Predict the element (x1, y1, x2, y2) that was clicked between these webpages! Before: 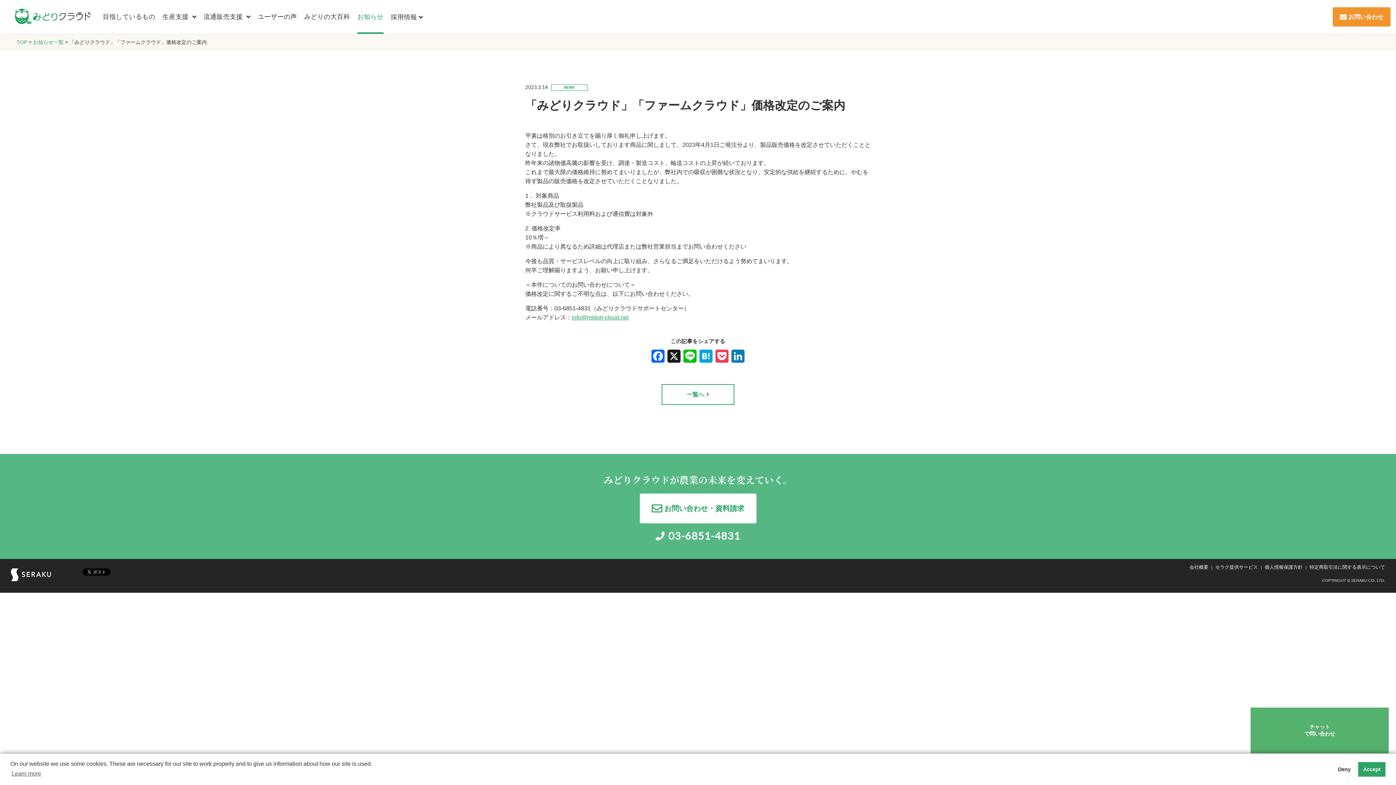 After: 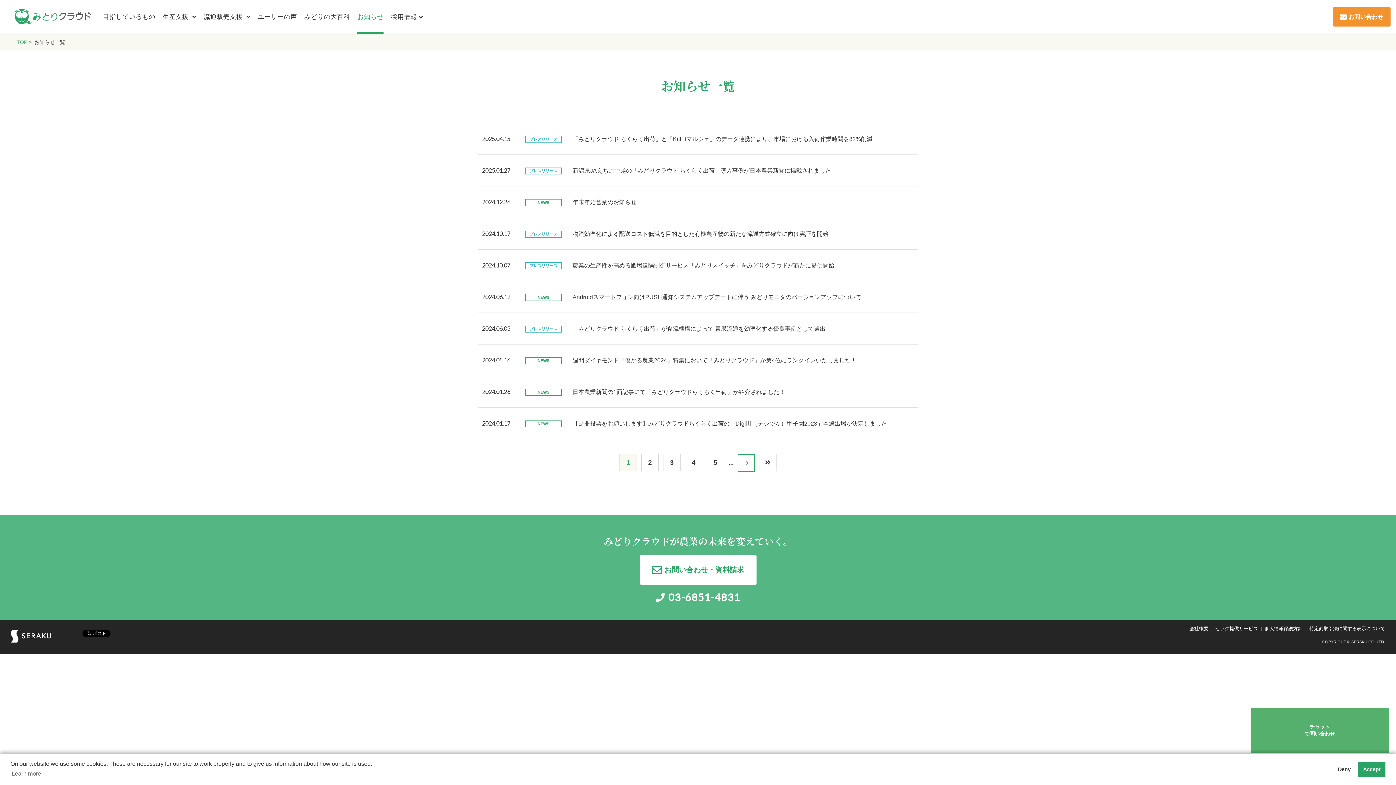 Action: label: お知らせ一覧 bbox: (33, 39, 63, 45)